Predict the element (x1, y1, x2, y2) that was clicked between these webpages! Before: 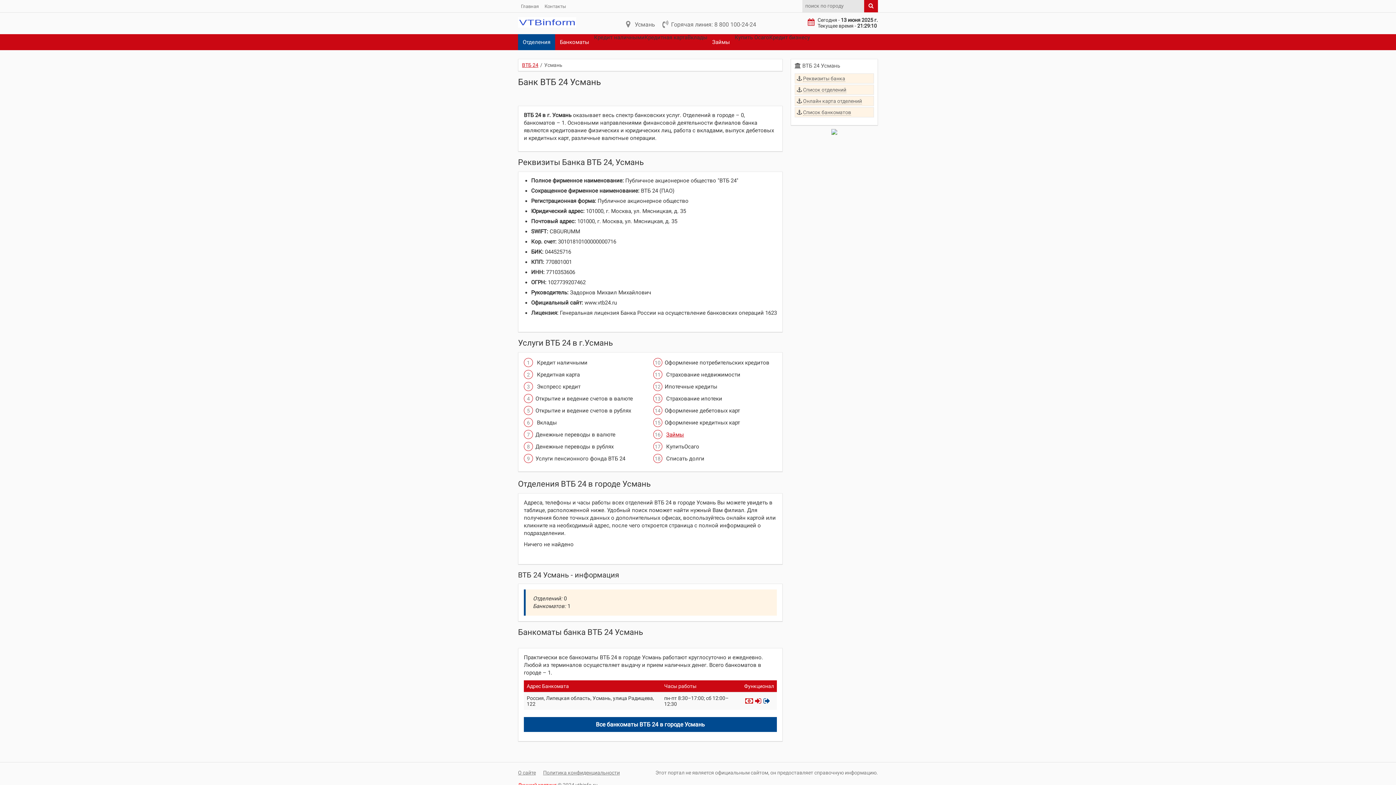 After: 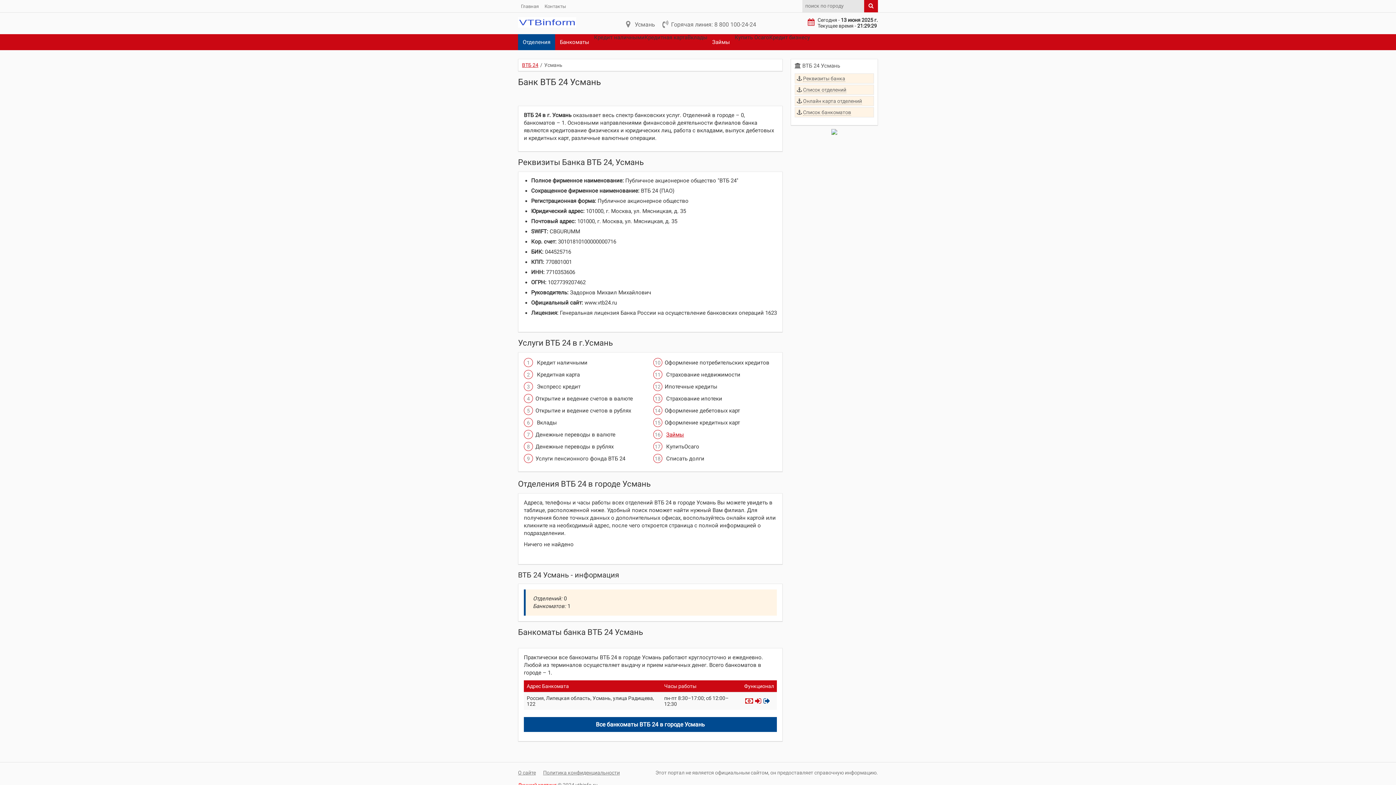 Action: bbox: (666, 431, 684, 438) label: Займы